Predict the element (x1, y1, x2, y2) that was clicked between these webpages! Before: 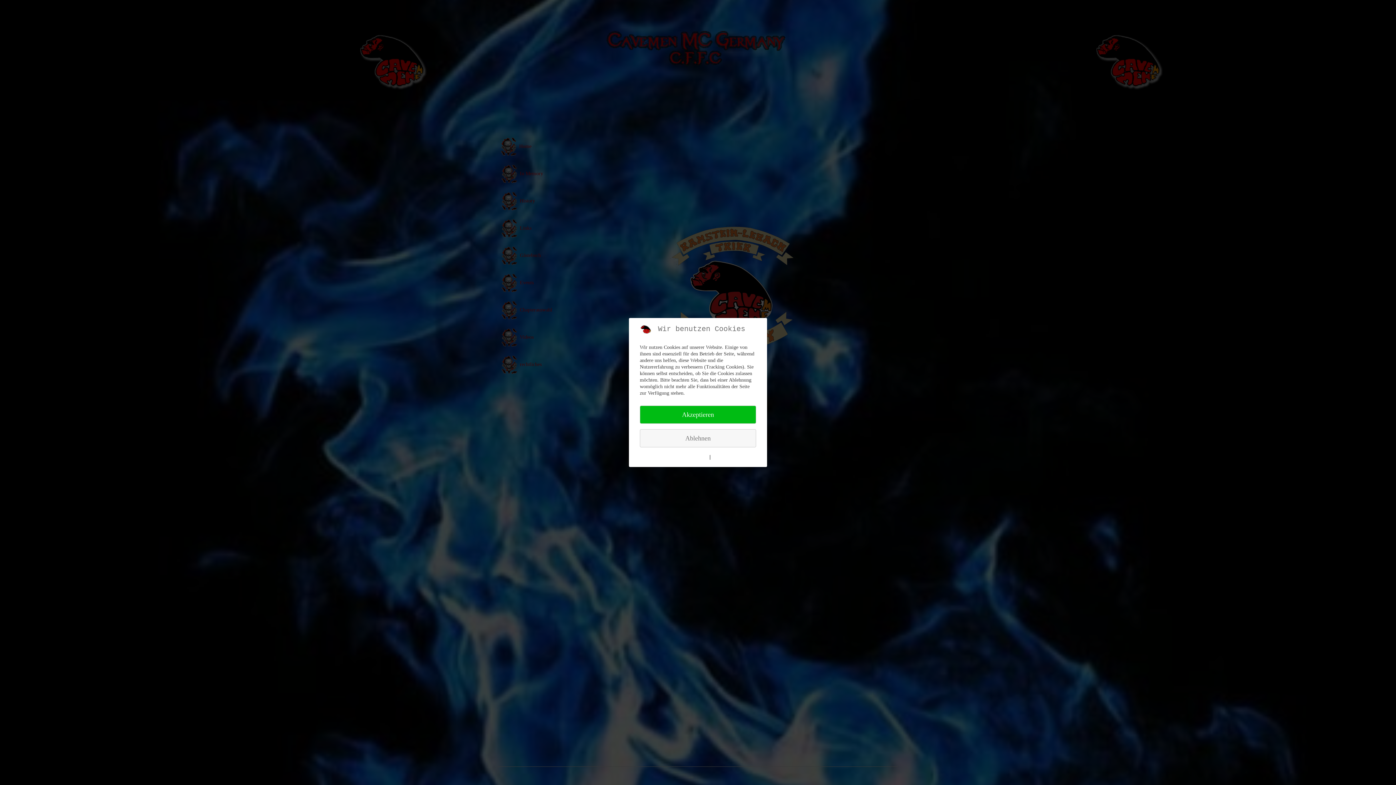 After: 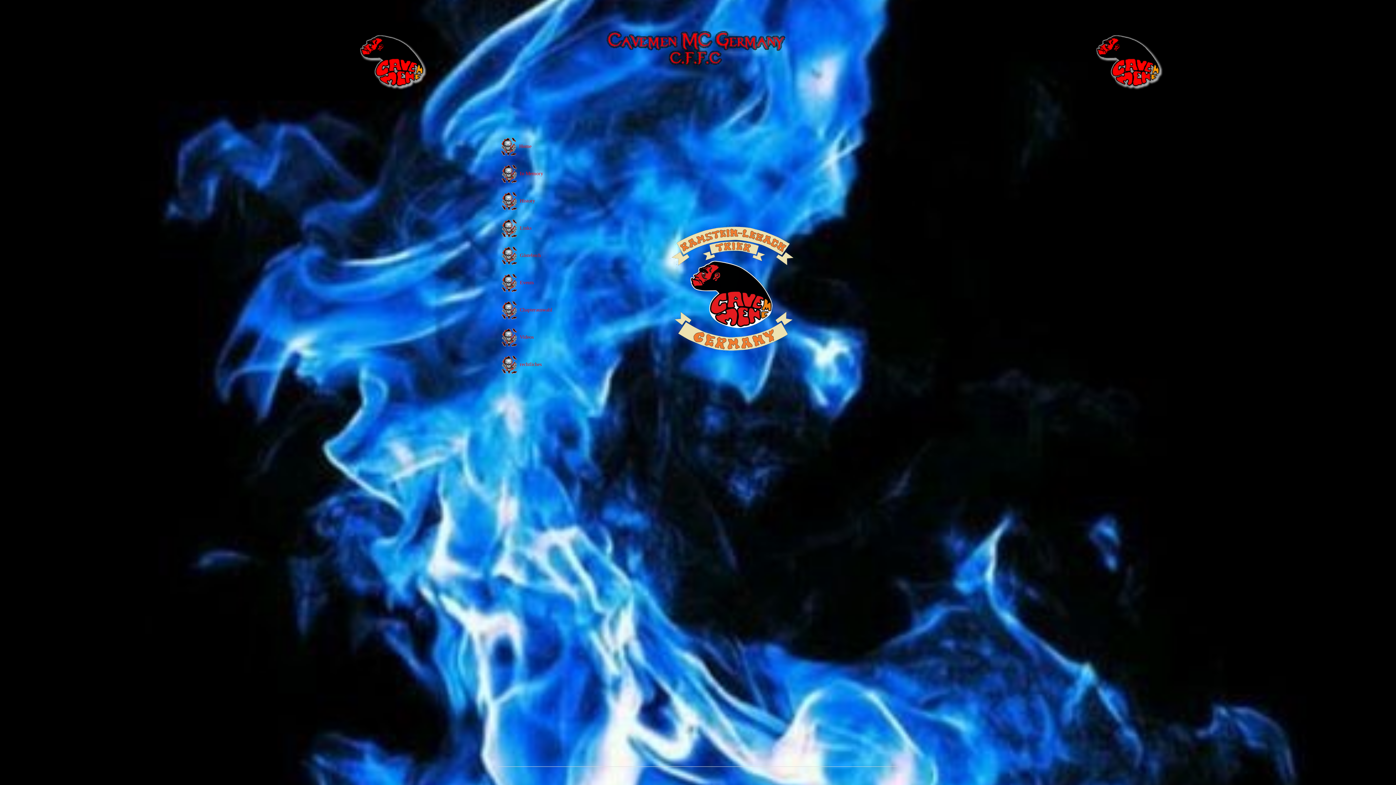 Action: bbox: (640, 405, 756, 424) label: Akzeptieren